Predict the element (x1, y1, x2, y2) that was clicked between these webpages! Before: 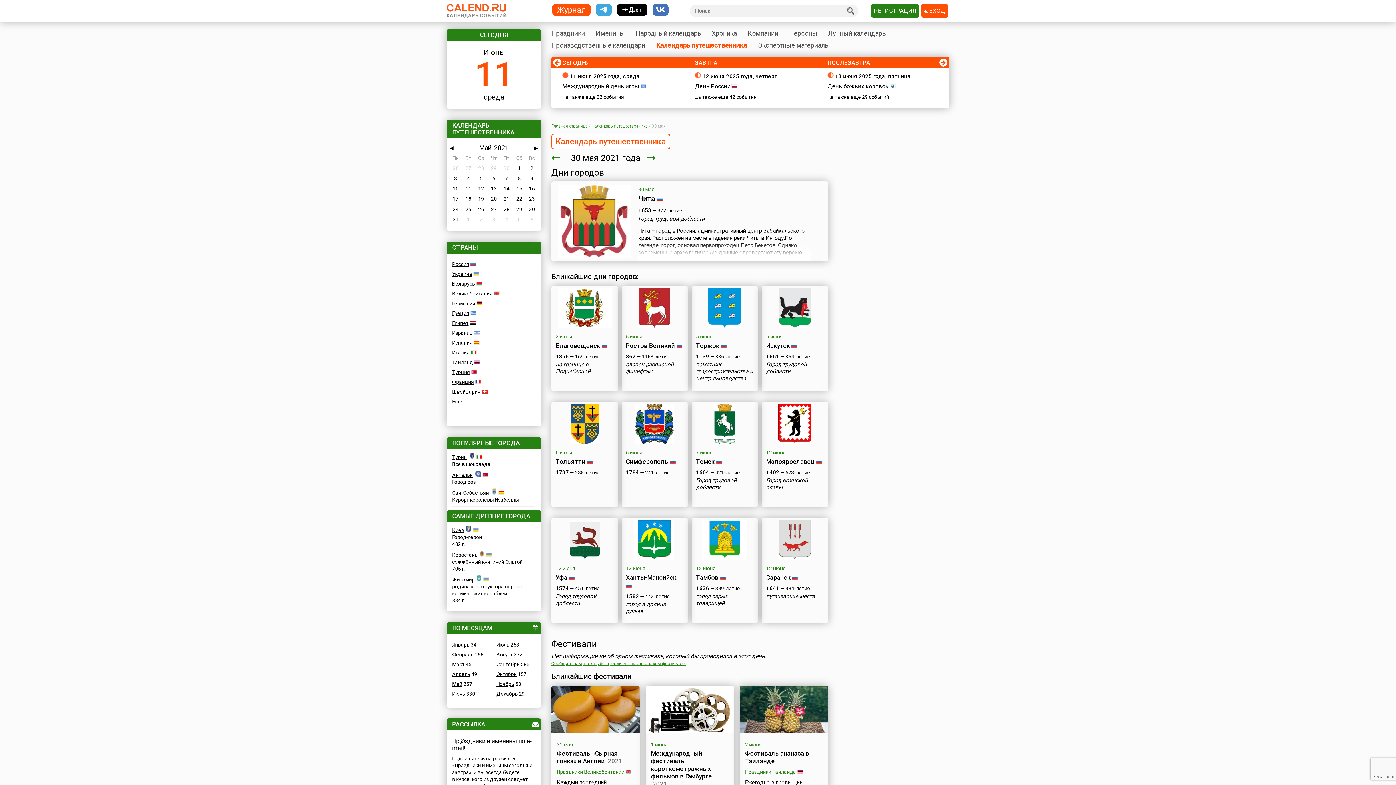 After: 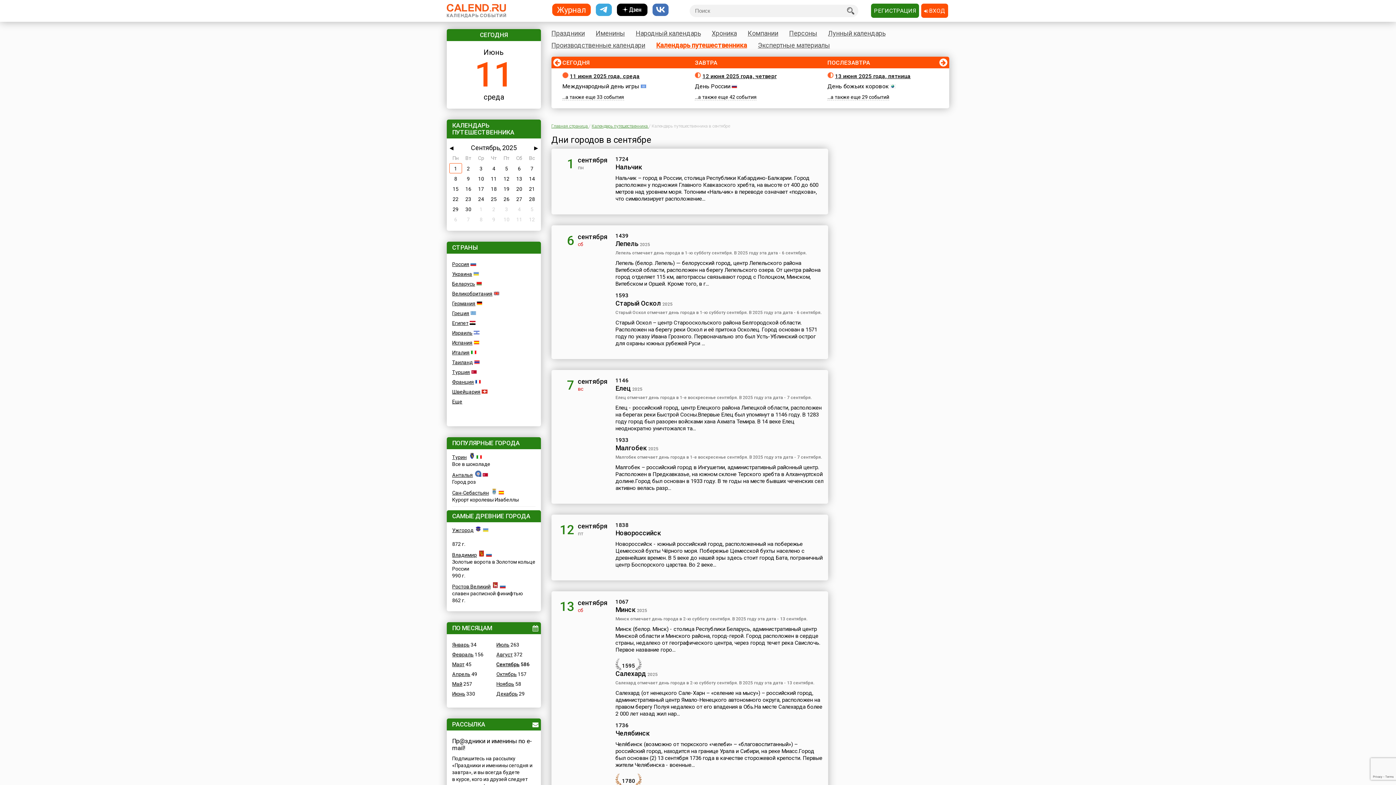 Action: label: Сентябрь bbox: (496, 661, 519, 667)